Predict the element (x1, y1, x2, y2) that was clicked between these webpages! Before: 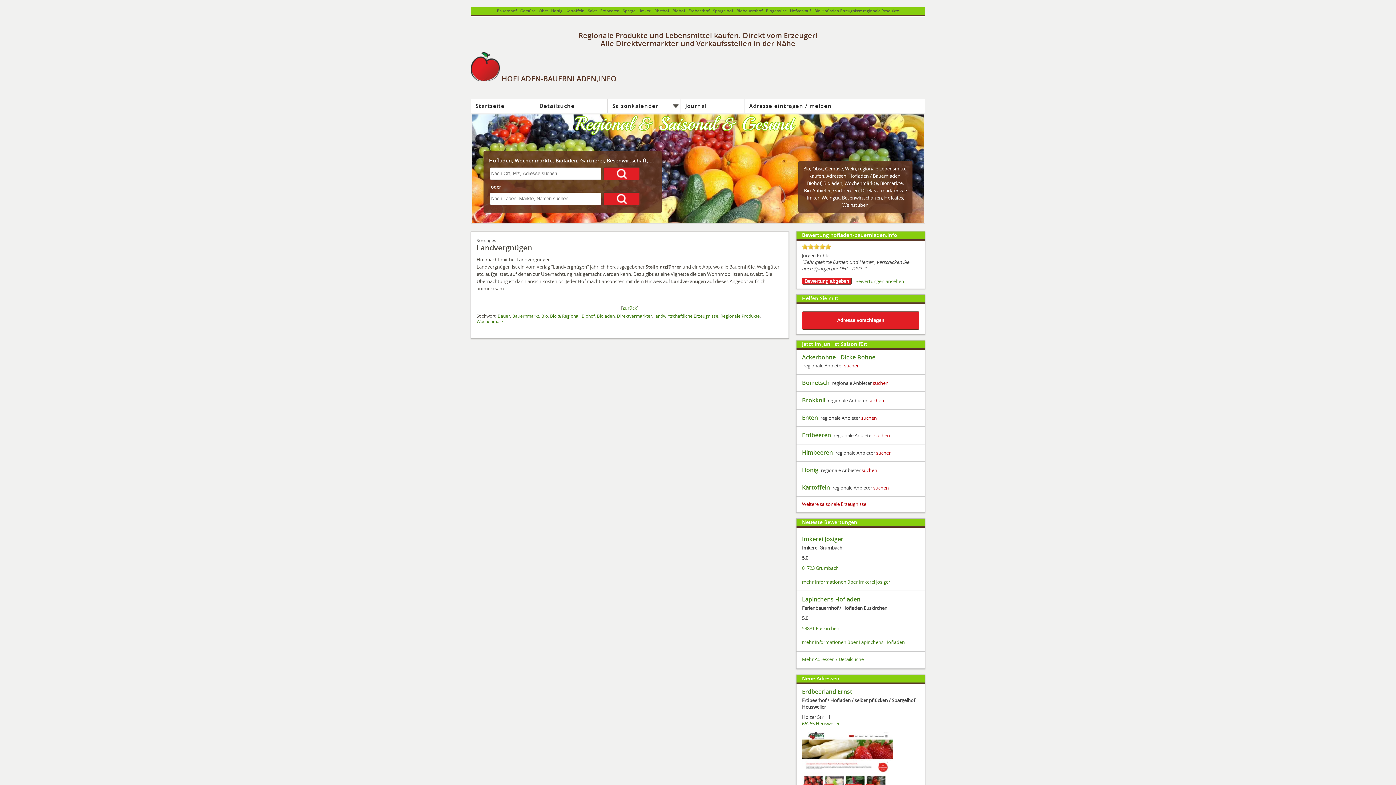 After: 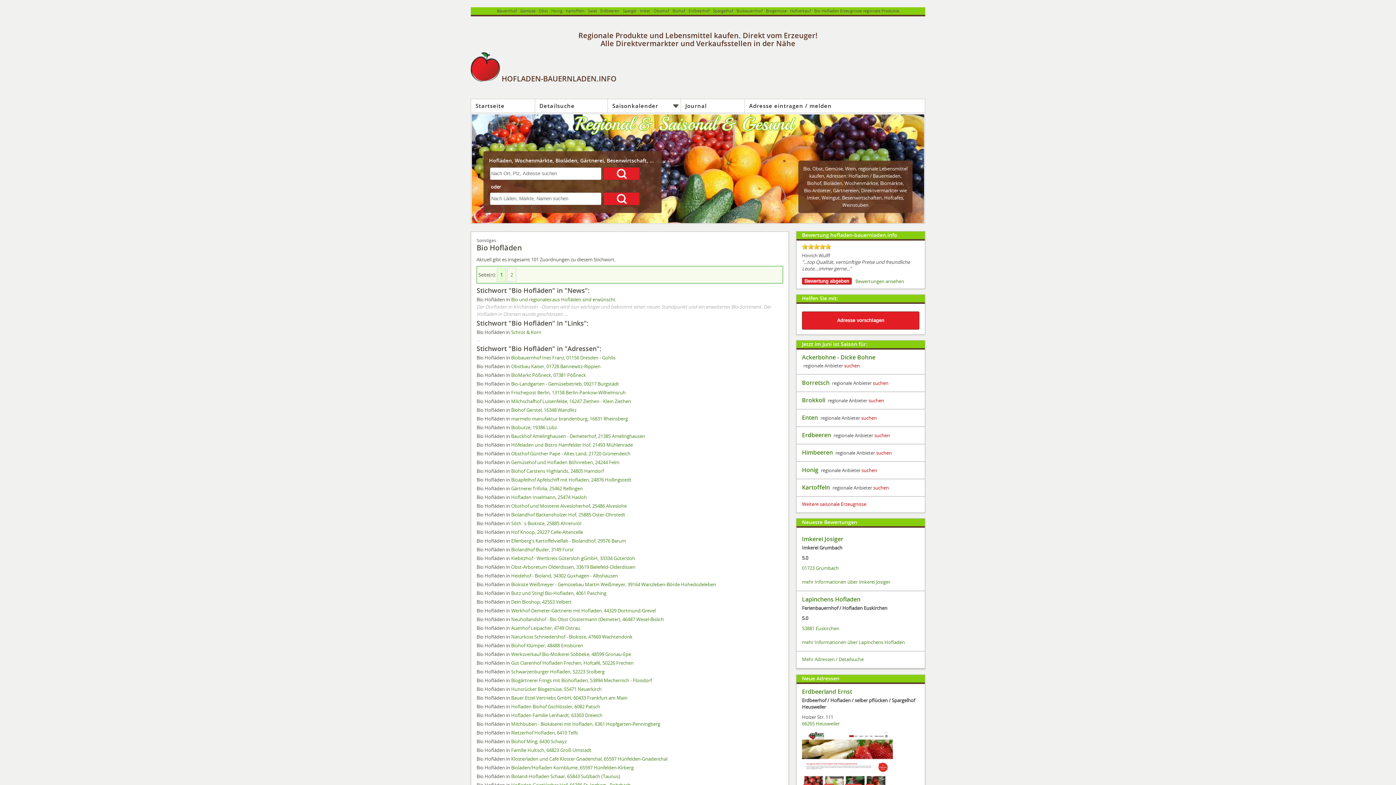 Action: label: Bio Hofladen bbox: (814, 8, 839, 13)